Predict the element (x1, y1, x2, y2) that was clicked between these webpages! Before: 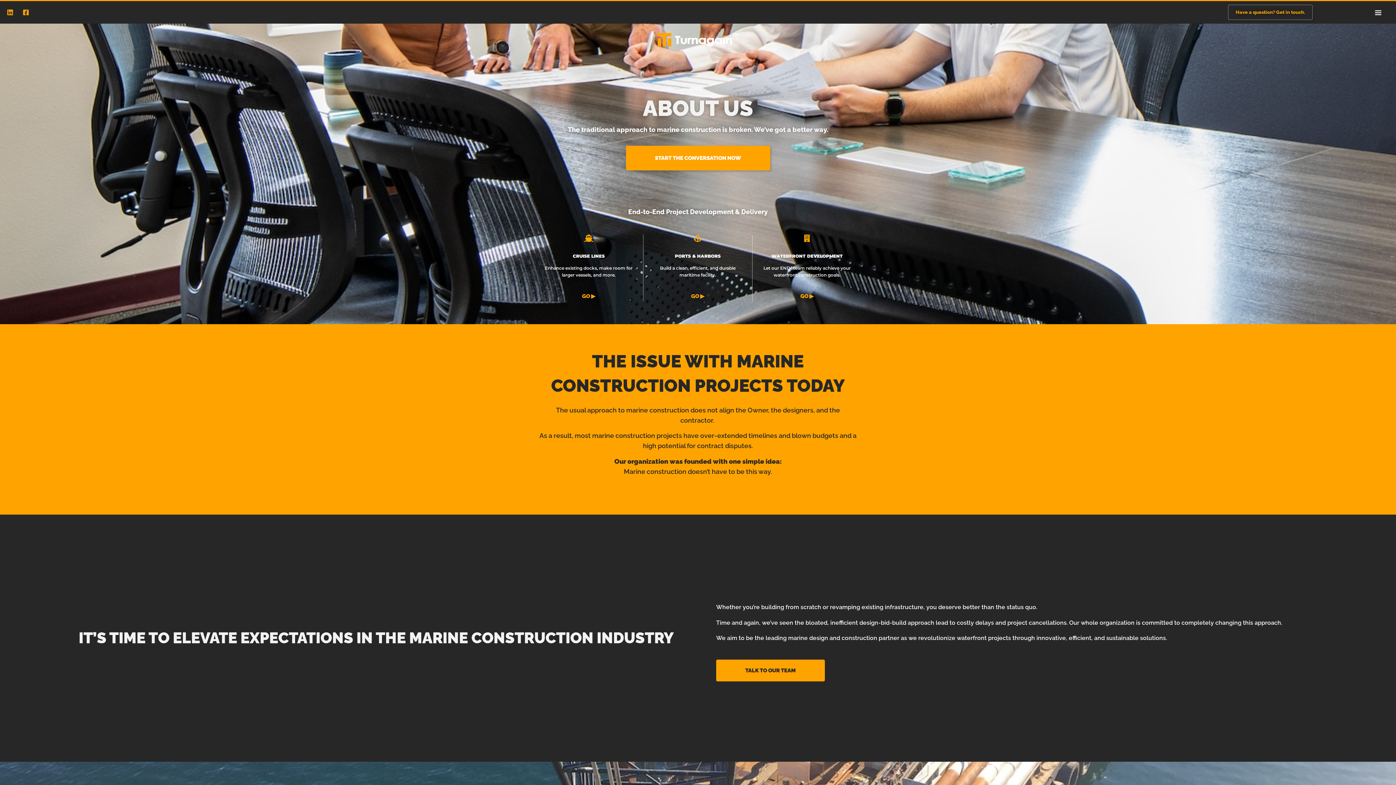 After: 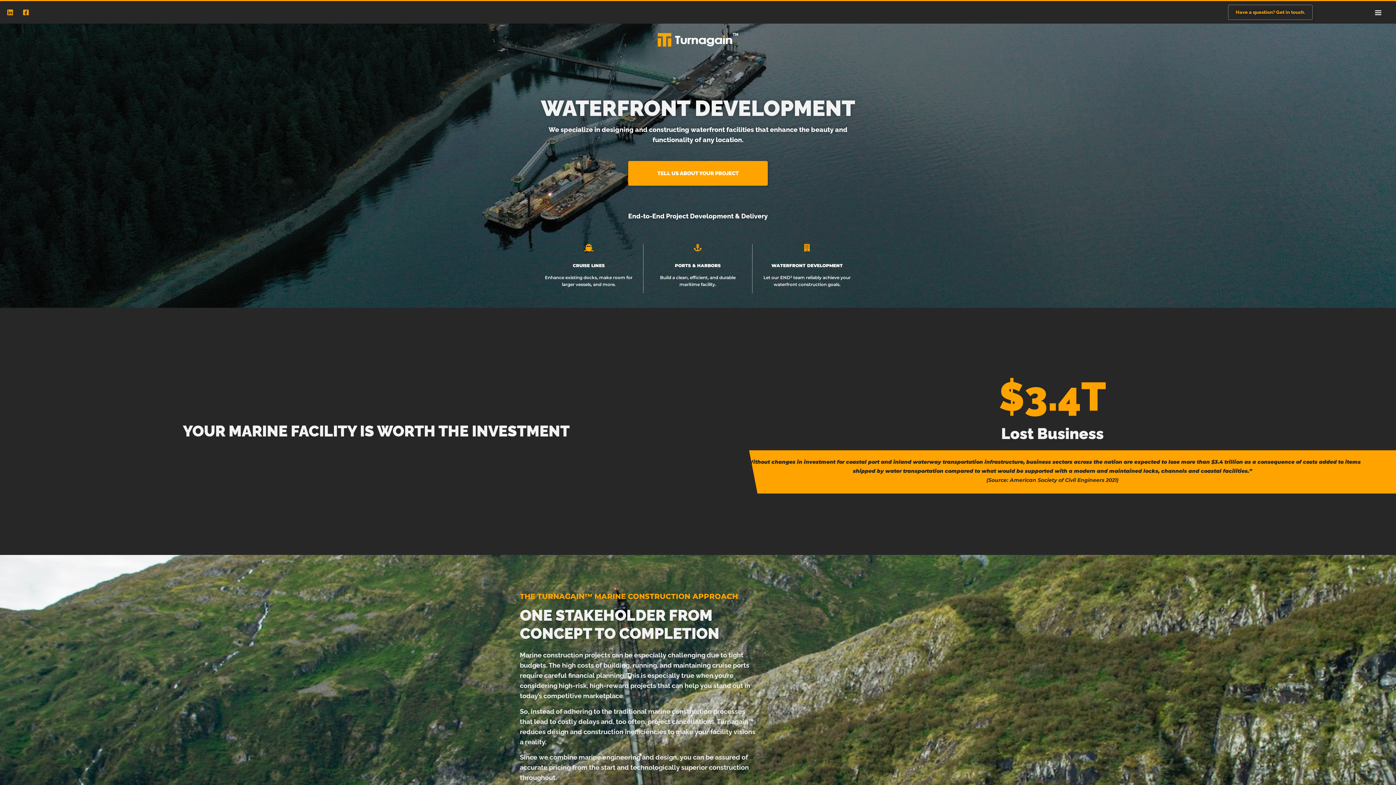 Action: bbox: (800, 292, 813, 299) label: GO ▶︎